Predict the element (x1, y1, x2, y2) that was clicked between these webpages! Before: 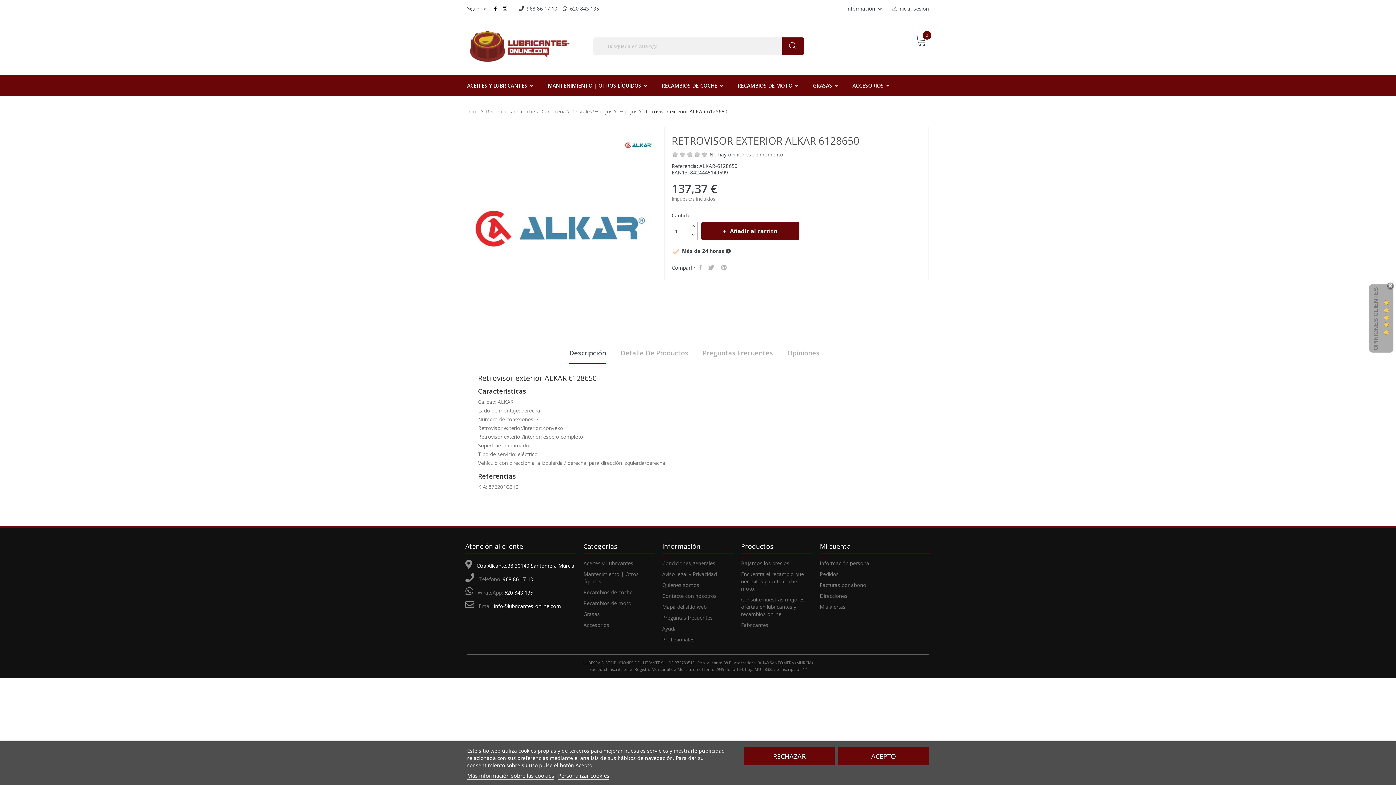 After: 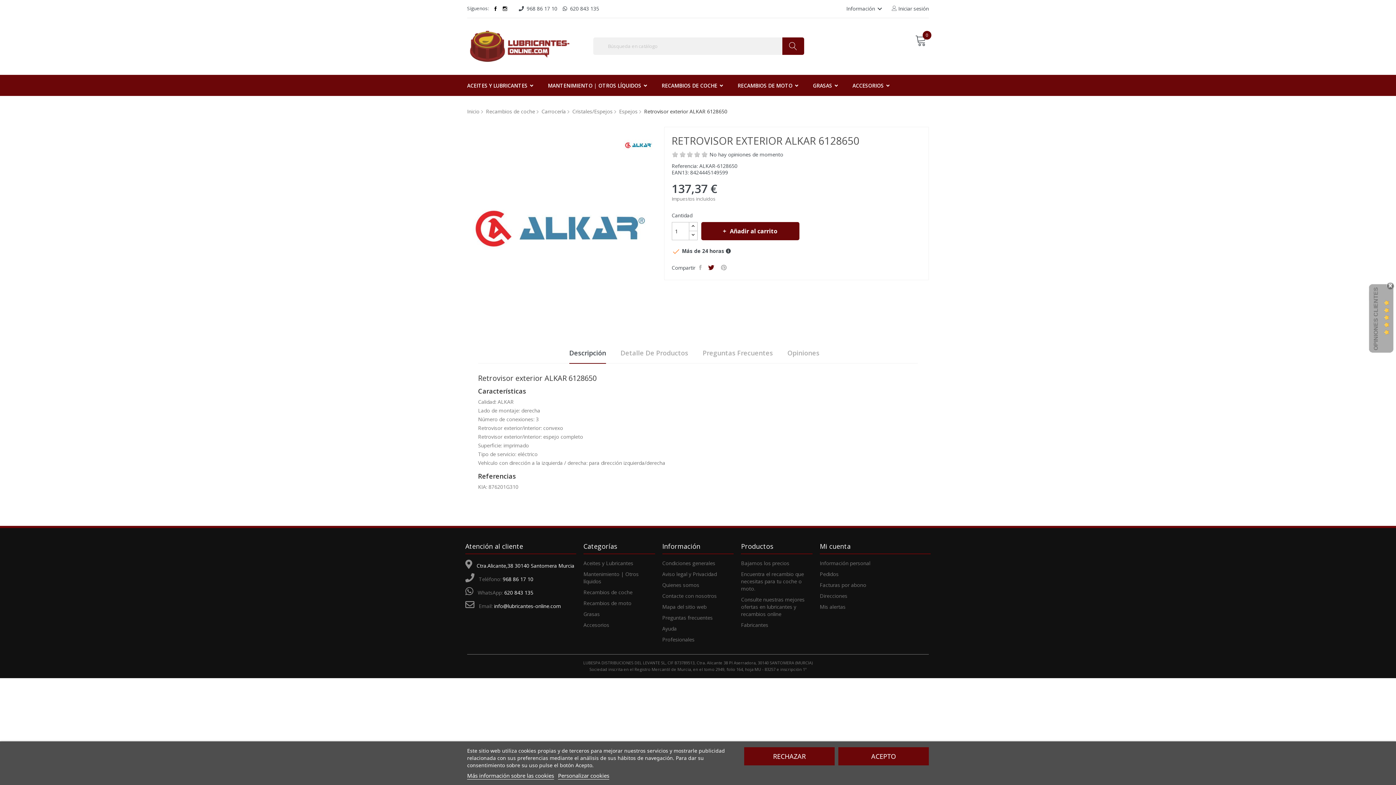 Action: bbox: (707, 263, 717, 272) label: Tuitear